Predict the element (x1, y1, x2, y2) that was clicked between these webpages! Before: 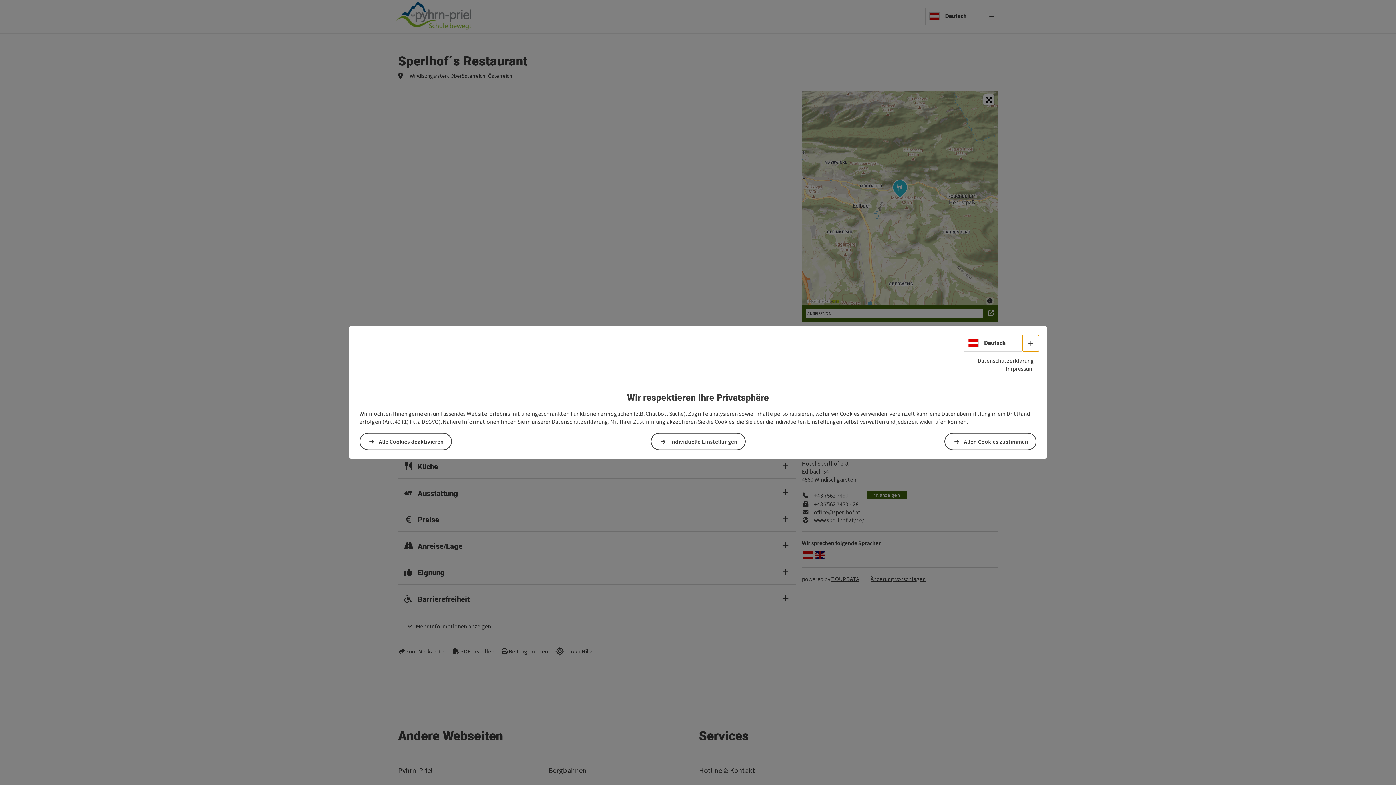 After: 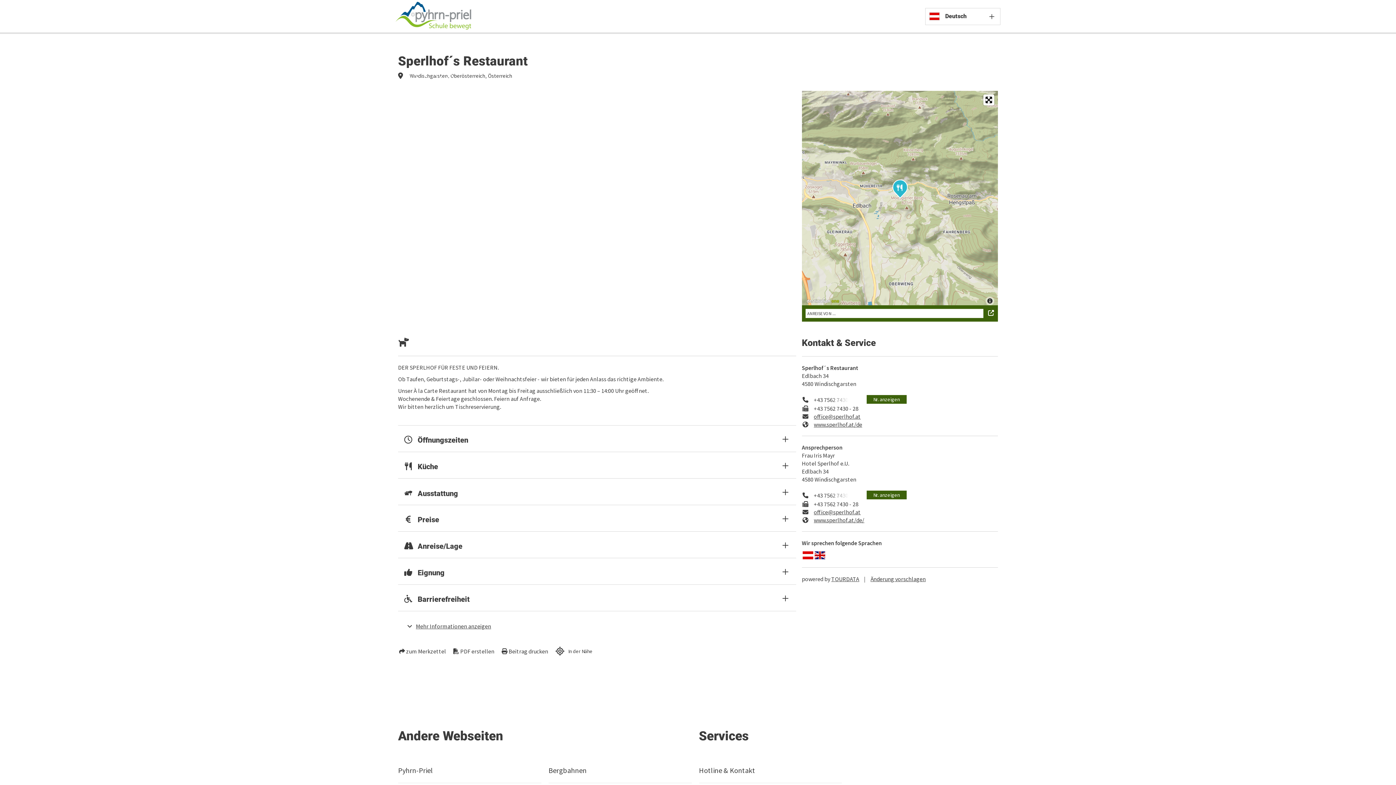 Action: label: Allen Cookies zustimmen bbox: (944, 433, 1036, 450)